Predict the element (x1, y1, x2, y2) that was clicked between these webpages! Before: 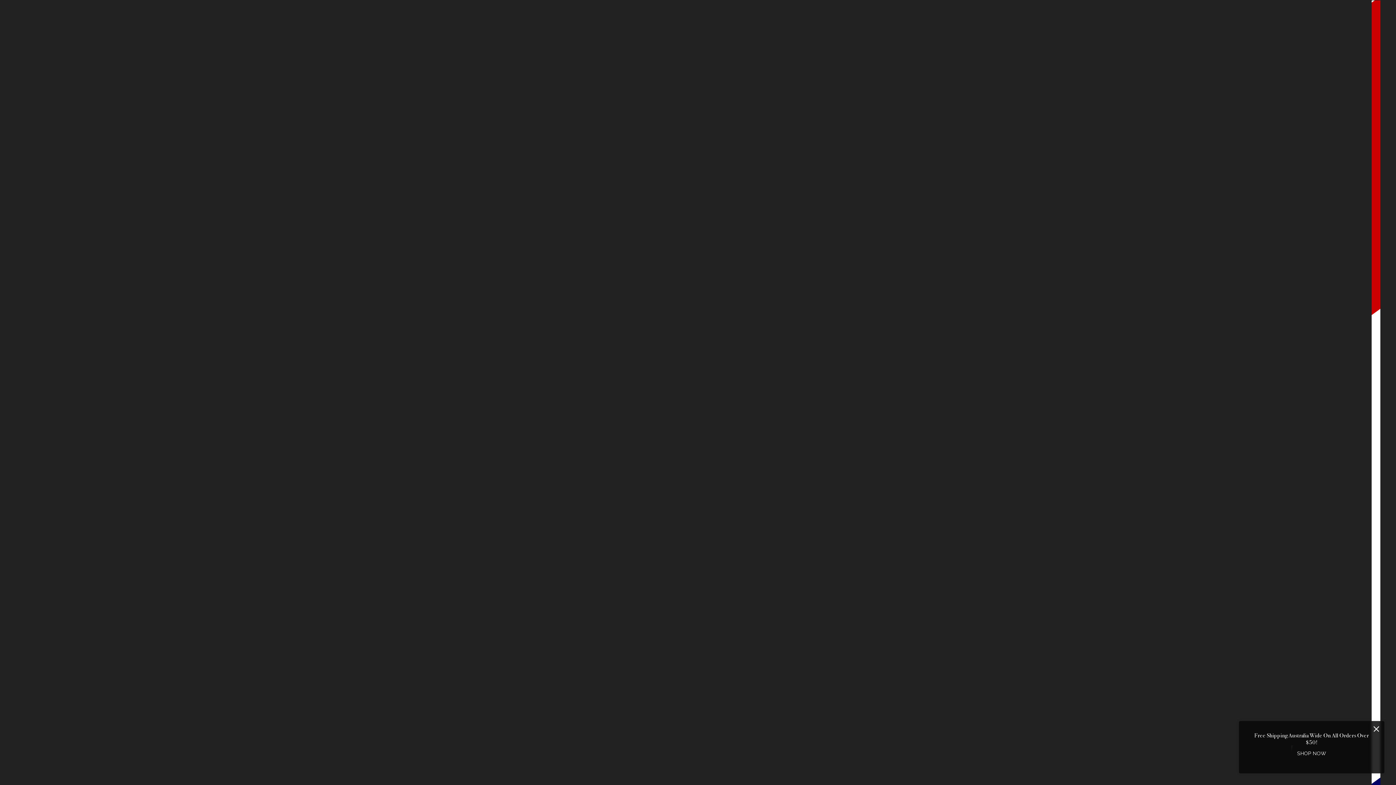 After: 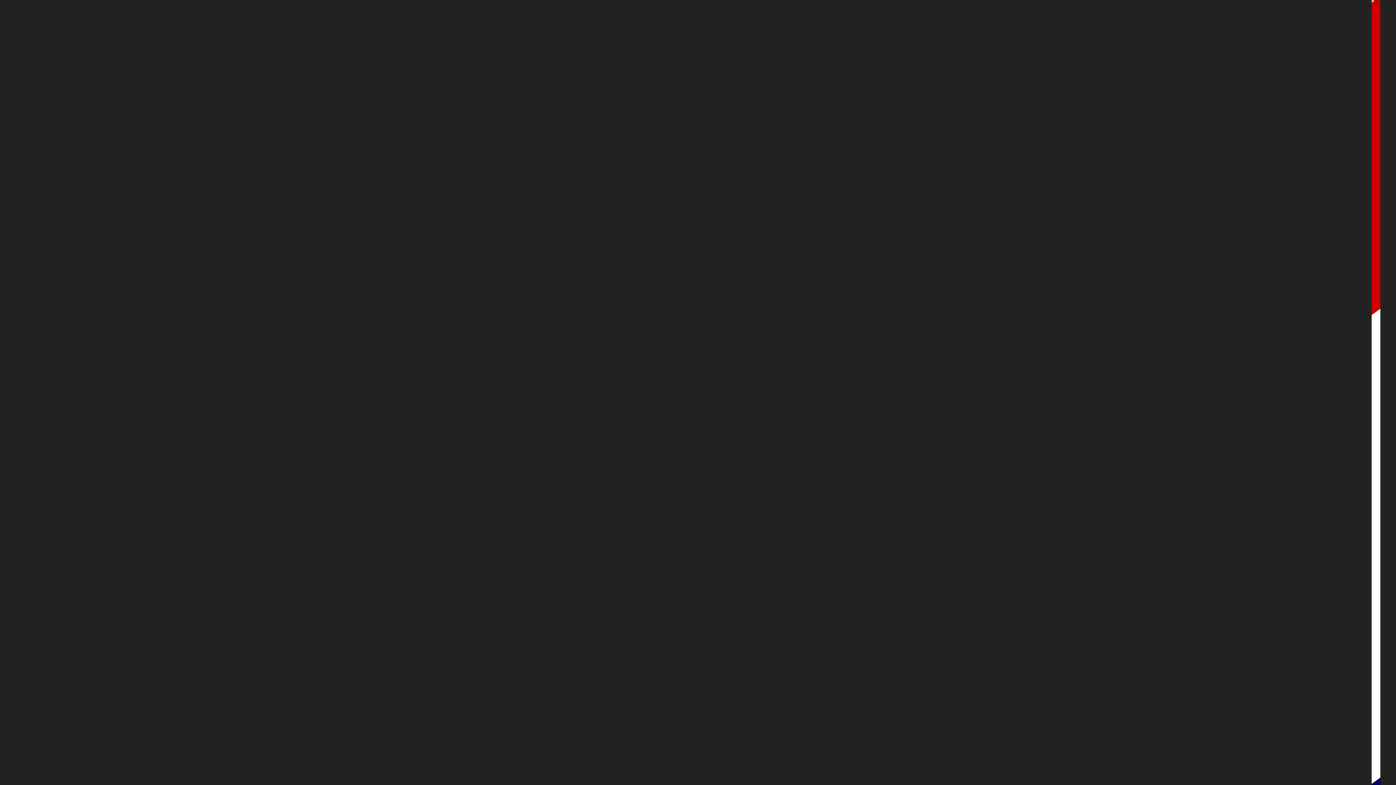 Action: label: SHOP NOW bbox: (1291, 745, 1332, 762)